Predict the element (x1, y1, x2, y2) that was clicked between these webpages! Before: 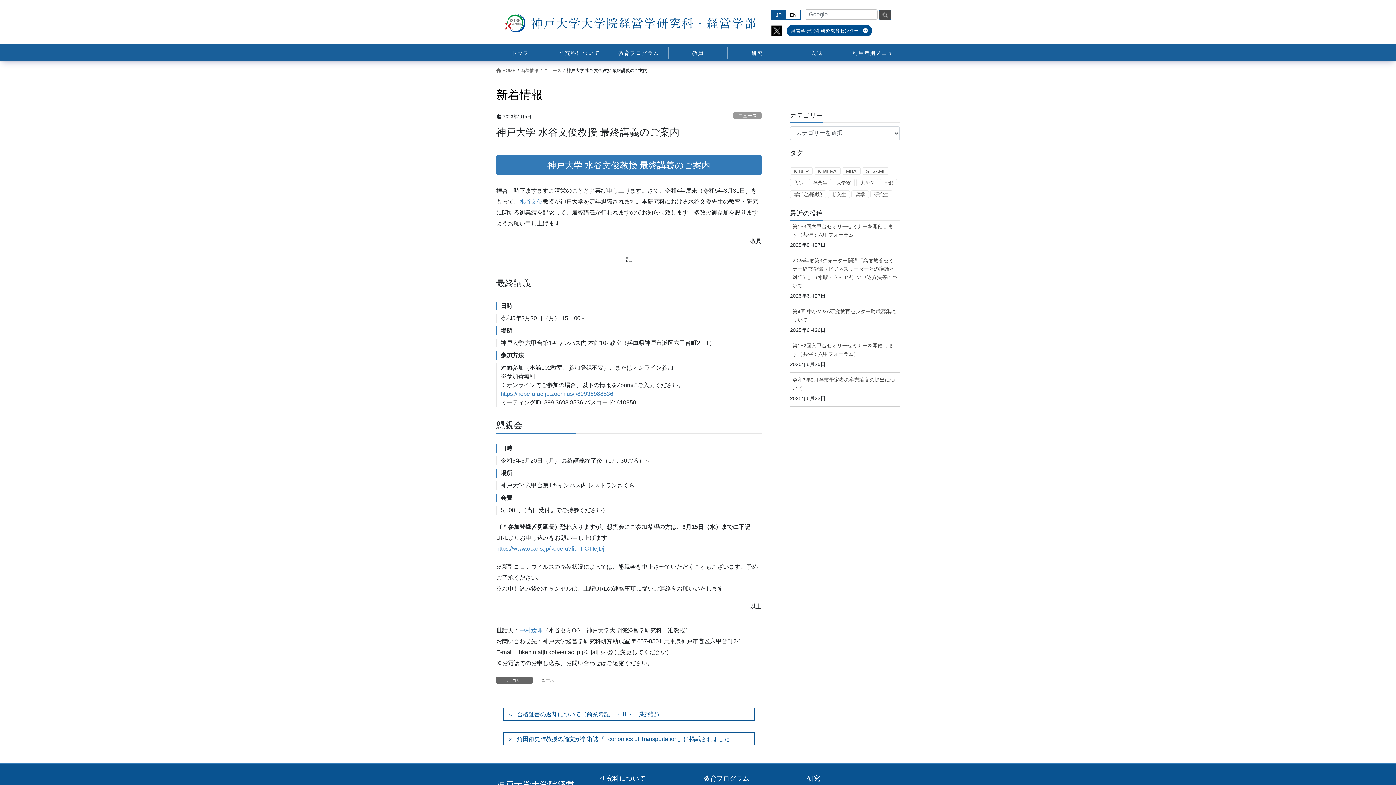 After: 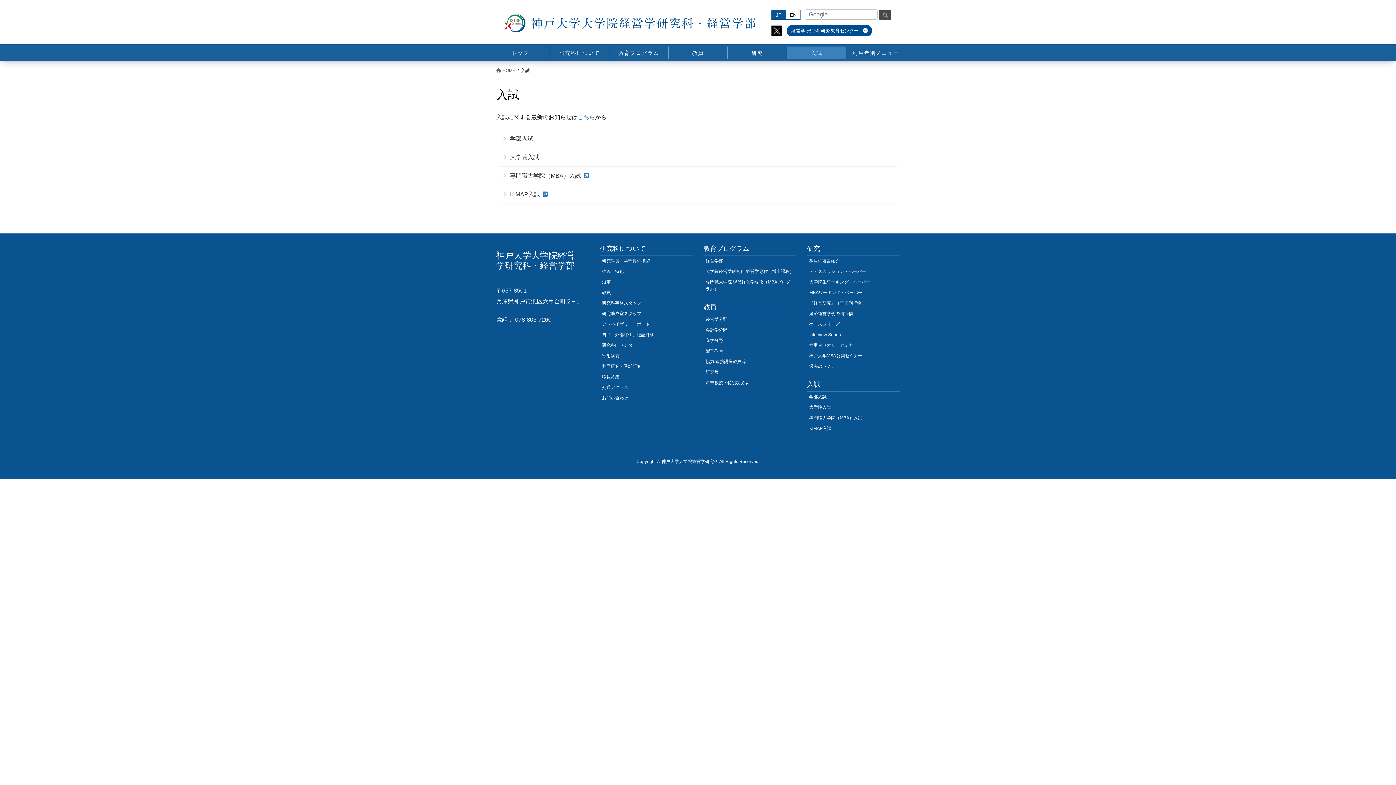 Action: label: 入試 bbox: (787, 46, 846, 59)